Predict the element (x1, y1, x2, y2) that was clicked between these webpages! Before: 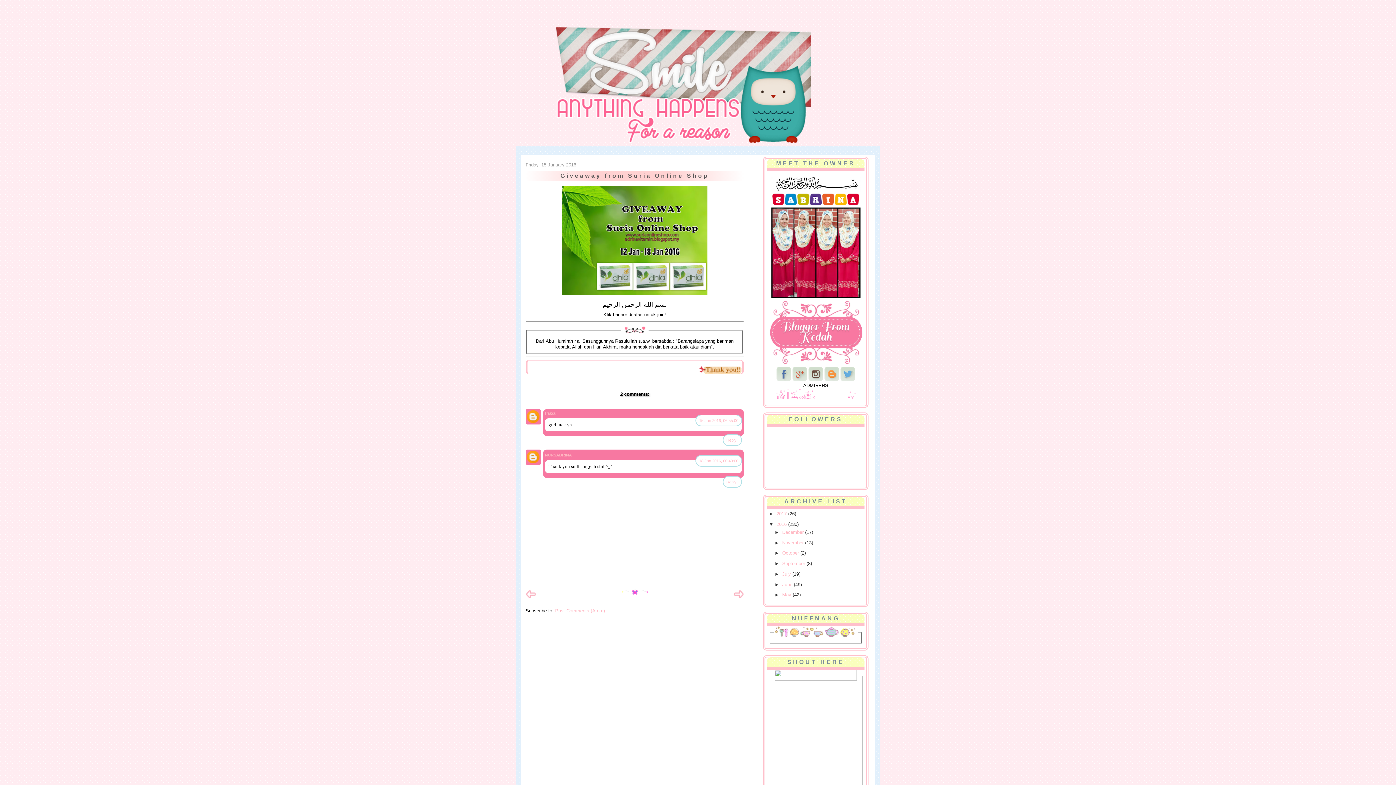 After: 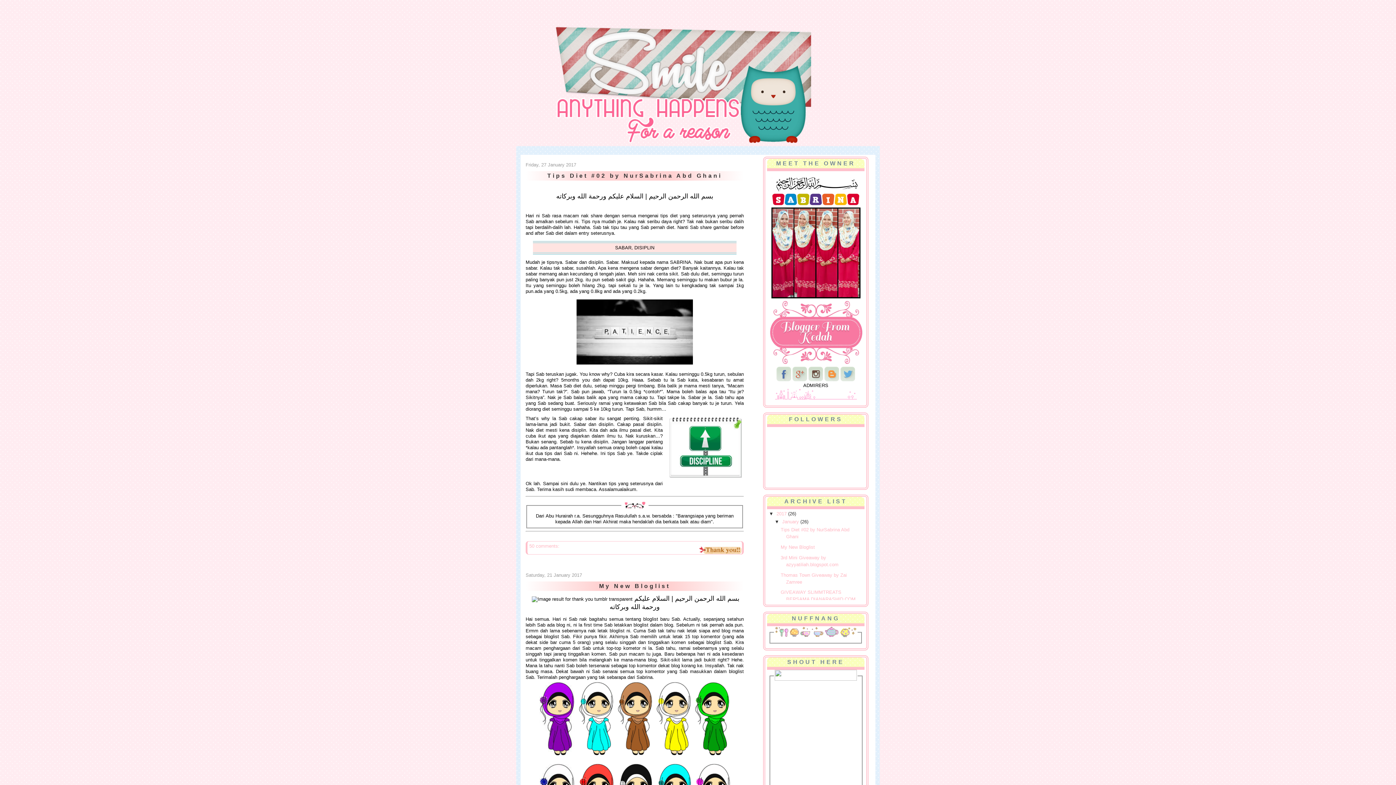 Action: bbox: (776, 511, 788, 516) label: 2017 